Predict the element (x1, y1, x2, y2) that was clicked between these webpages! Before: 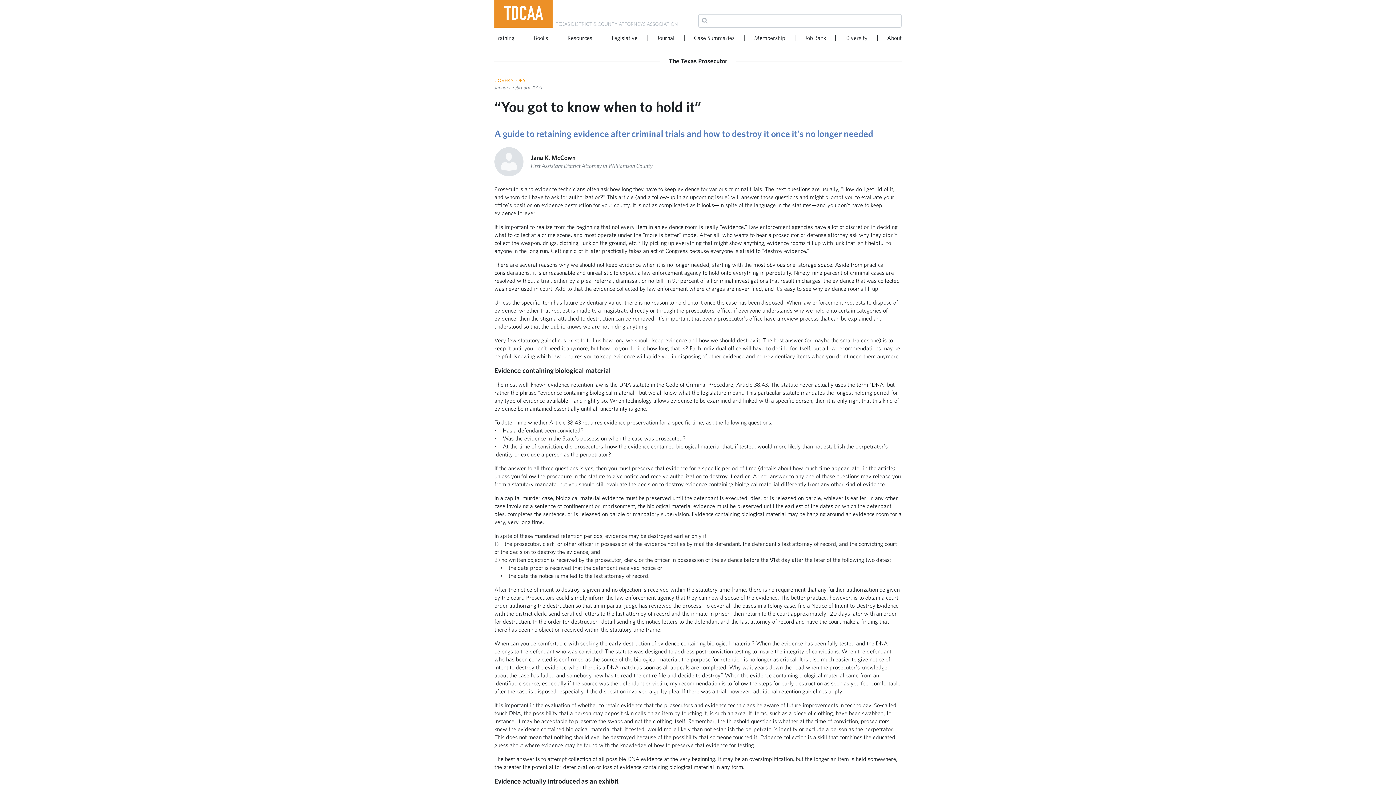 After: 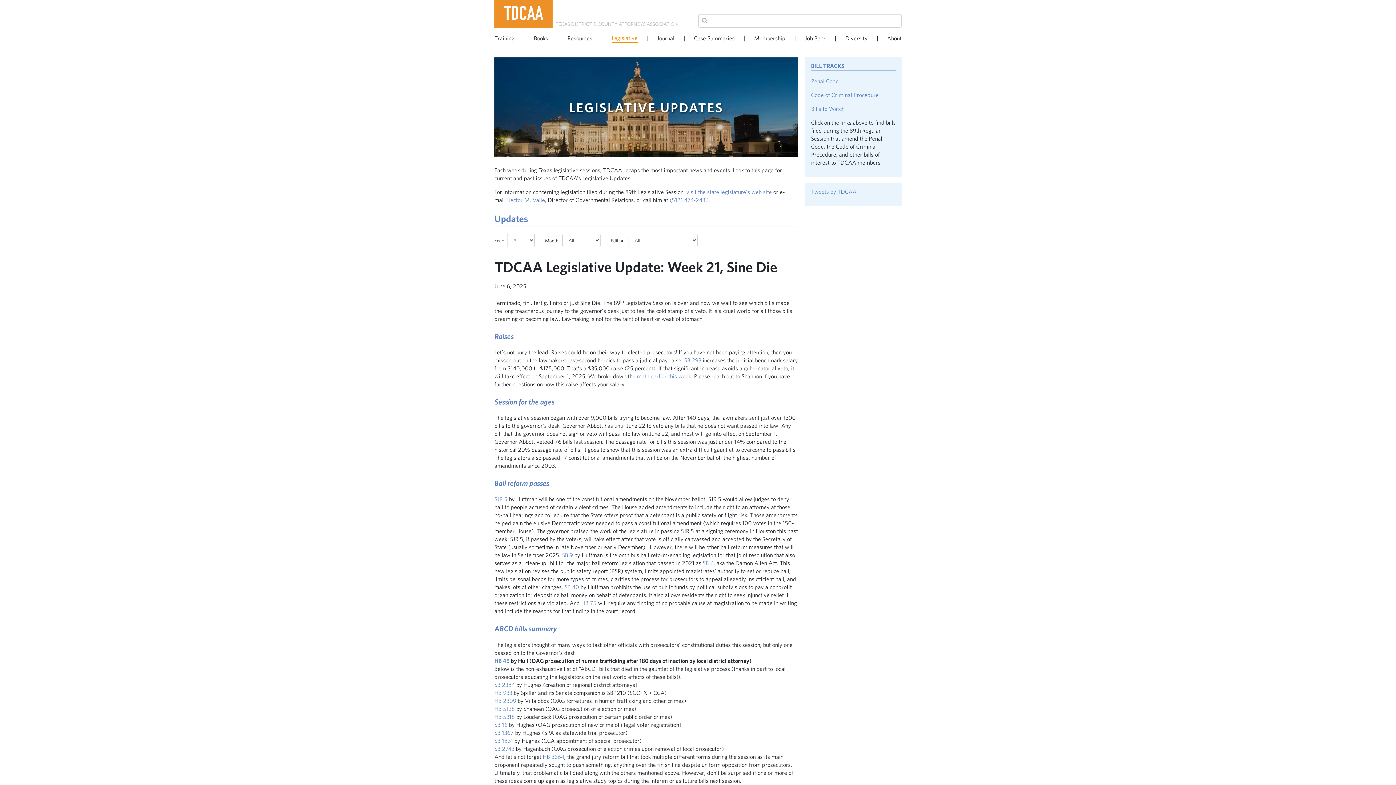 Action: label: Legislative bbox: (611, 33, 637, 42)